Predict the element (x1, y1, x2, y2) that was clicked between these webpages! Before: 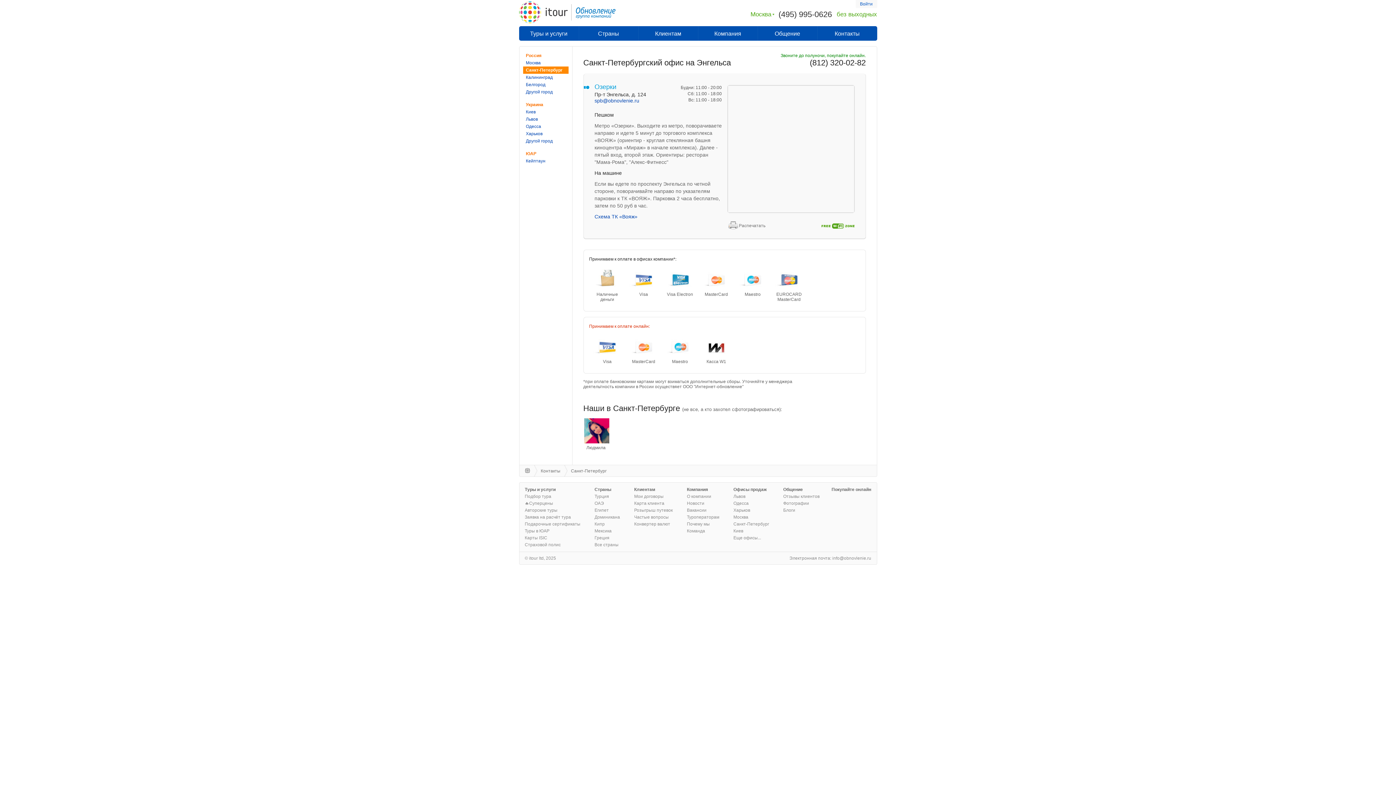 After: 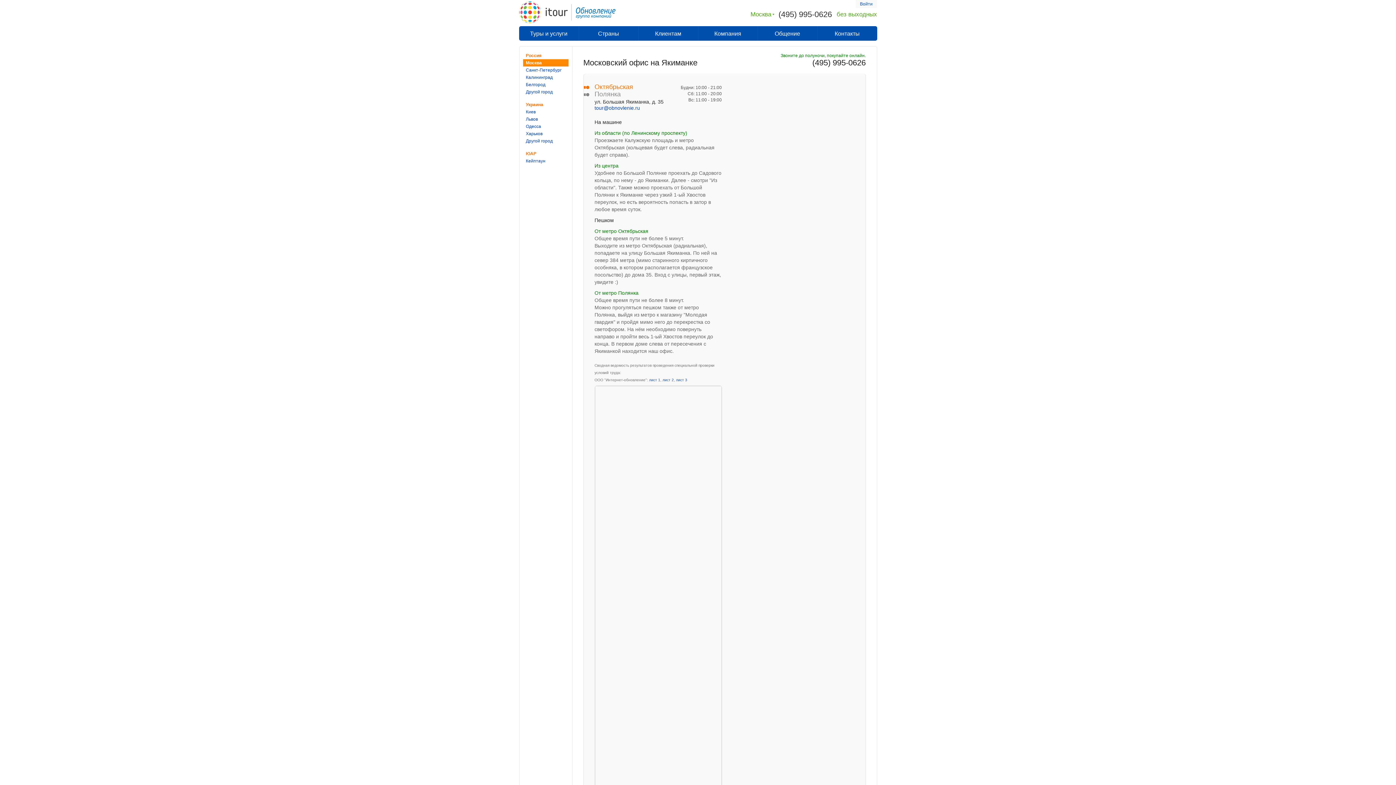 Action: label: без выходных bbox: (836, 9, 877, 18)